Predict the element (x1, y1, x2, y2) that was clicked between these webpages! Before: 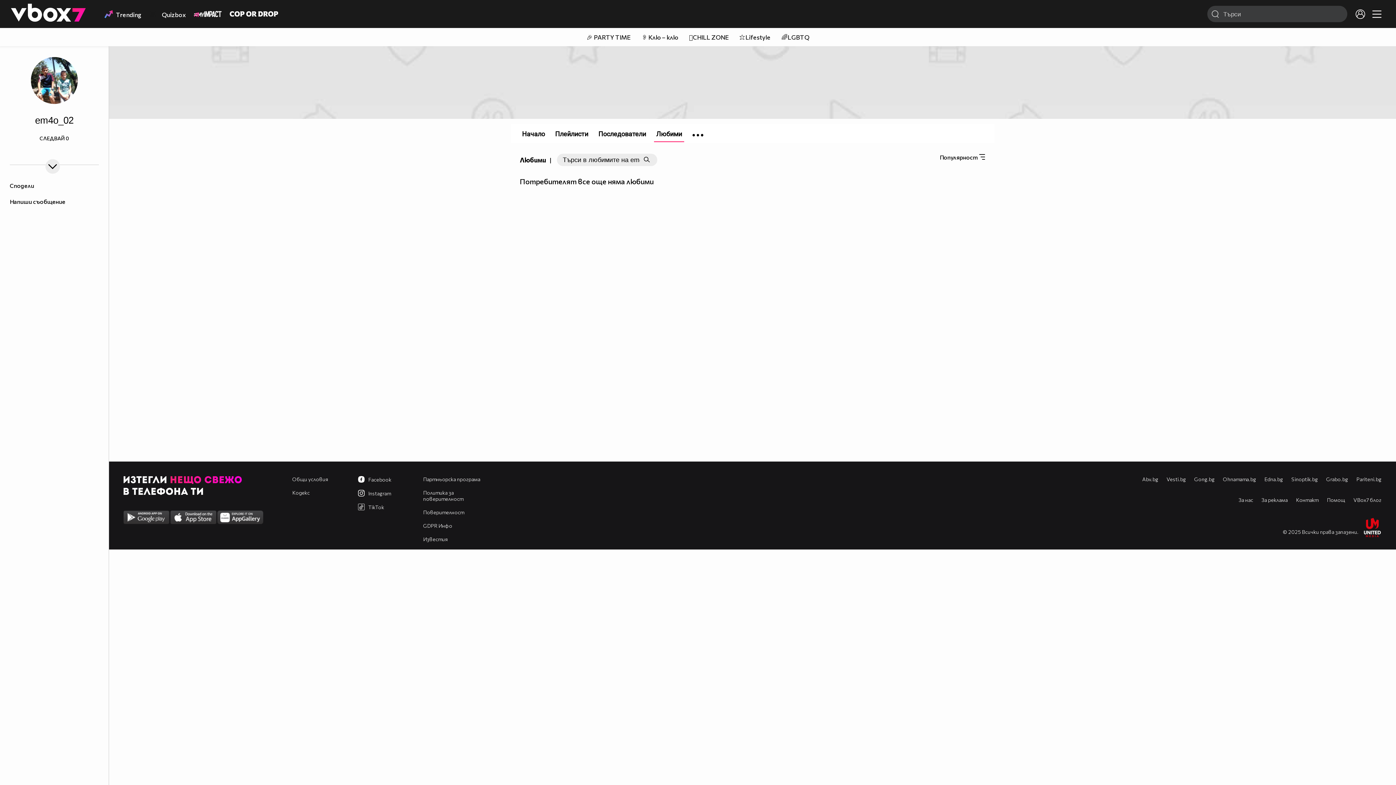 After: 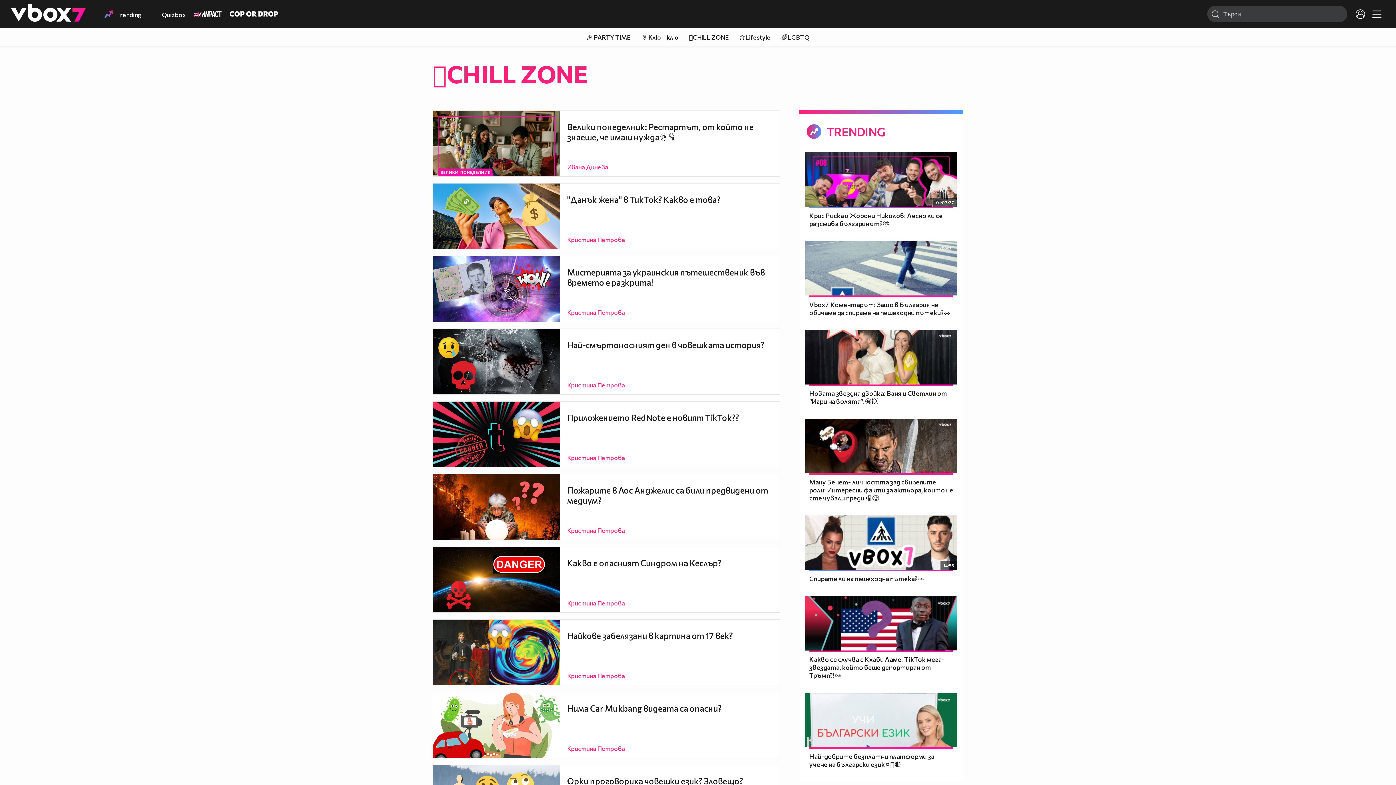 Action: label: 🪀CHILL ZONE bbox: (689, 28, 728, 46)